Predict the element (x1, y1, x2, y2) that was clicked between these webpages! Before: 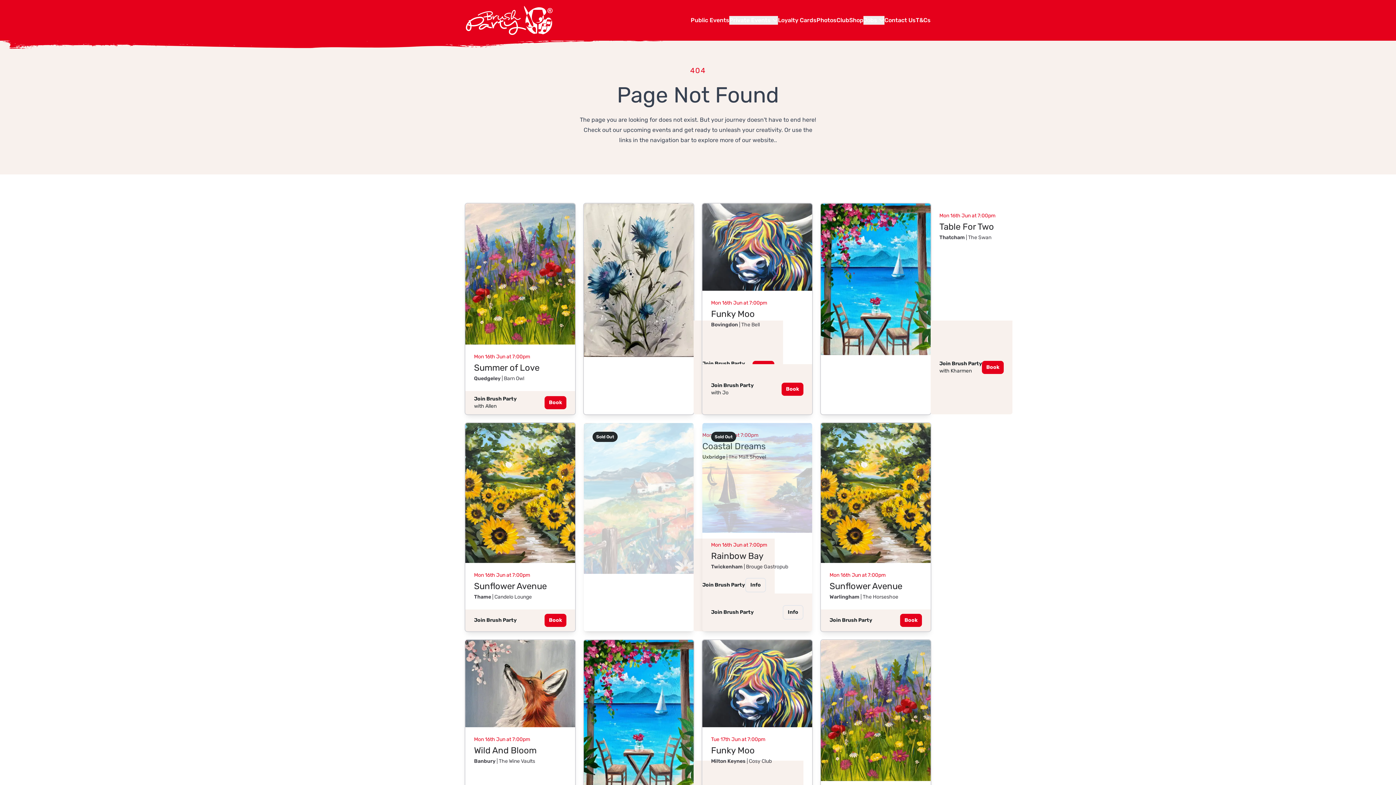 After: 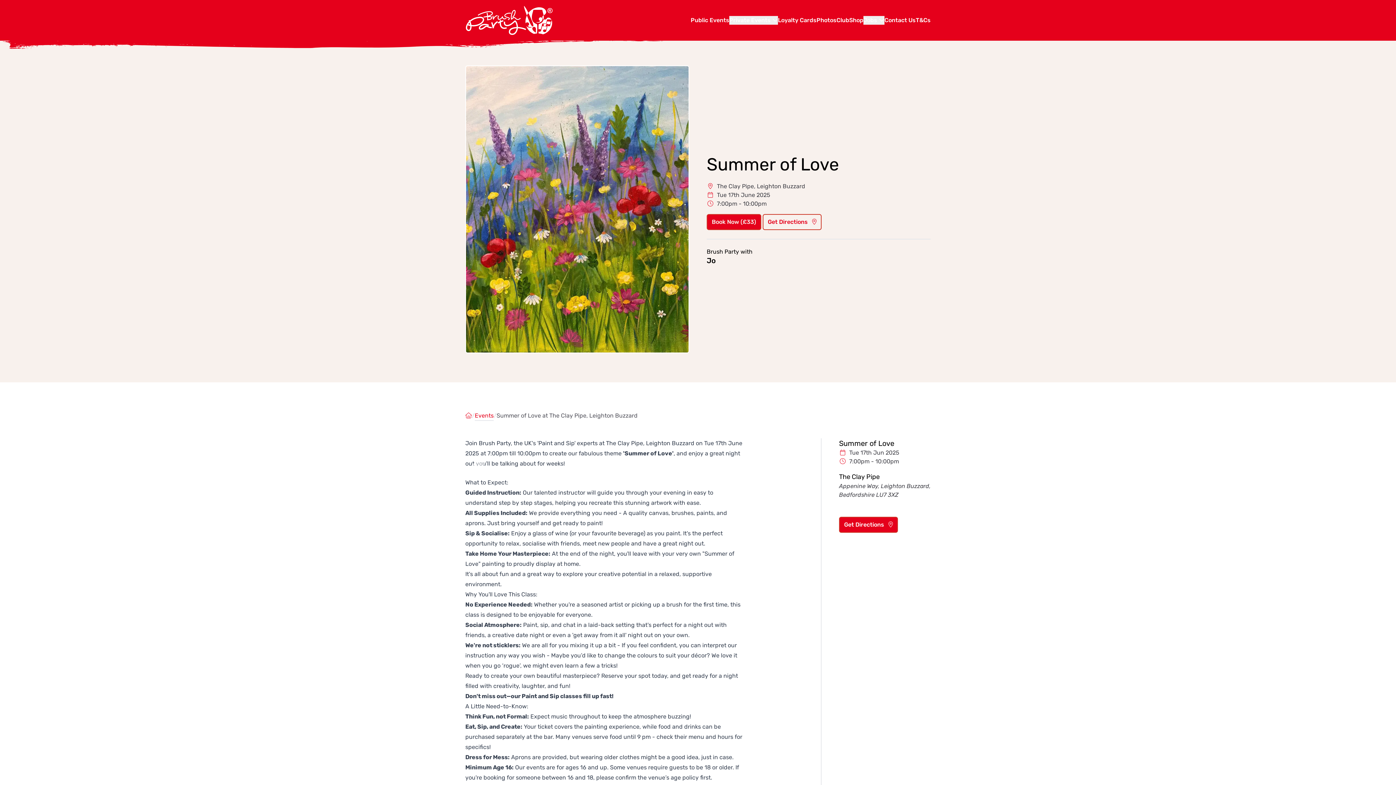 Action: label: Tue 17th Jun at 7:00pm

Summer of Love

Leighton Buzzard | The Clay Pipe

Join Brush Party
with Jo
Book bbox: (821, 640, 930, 851)